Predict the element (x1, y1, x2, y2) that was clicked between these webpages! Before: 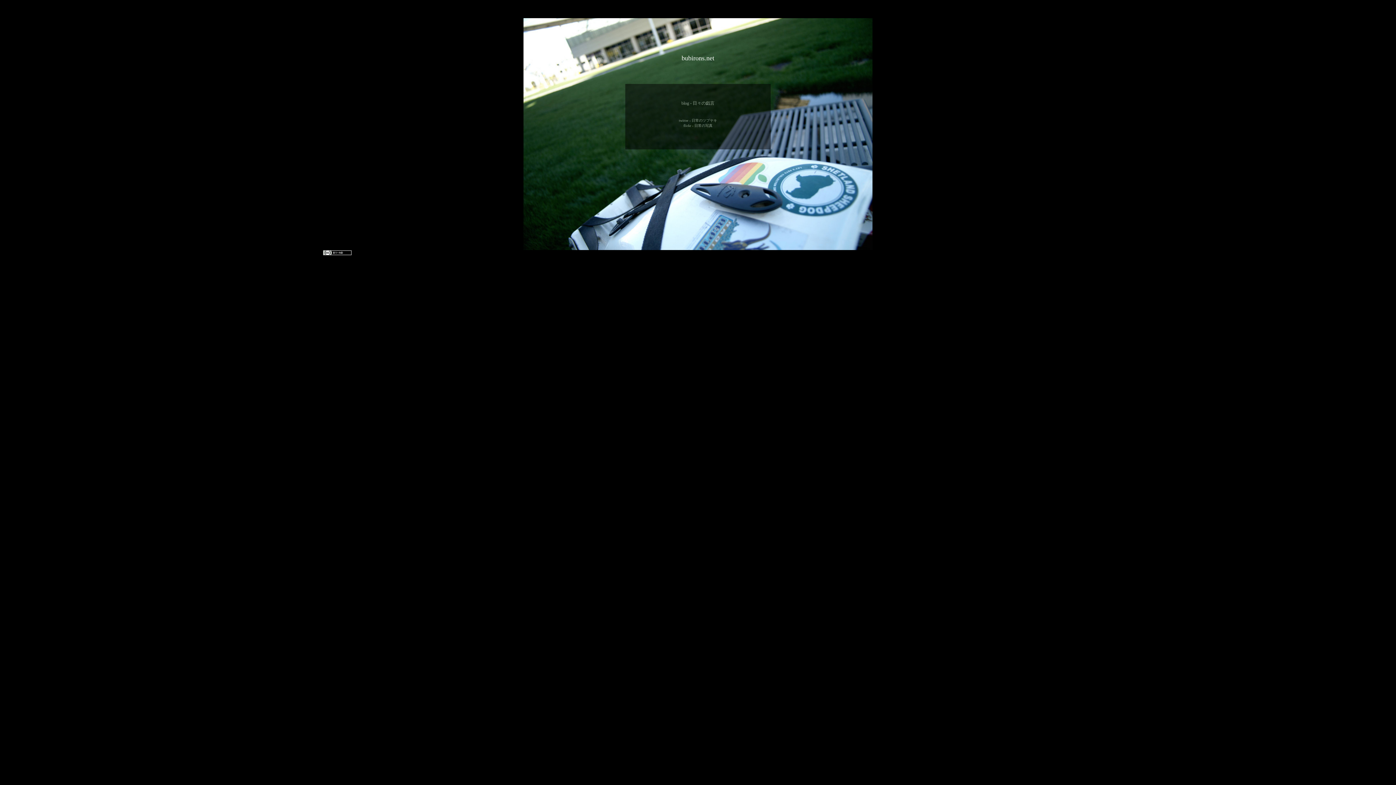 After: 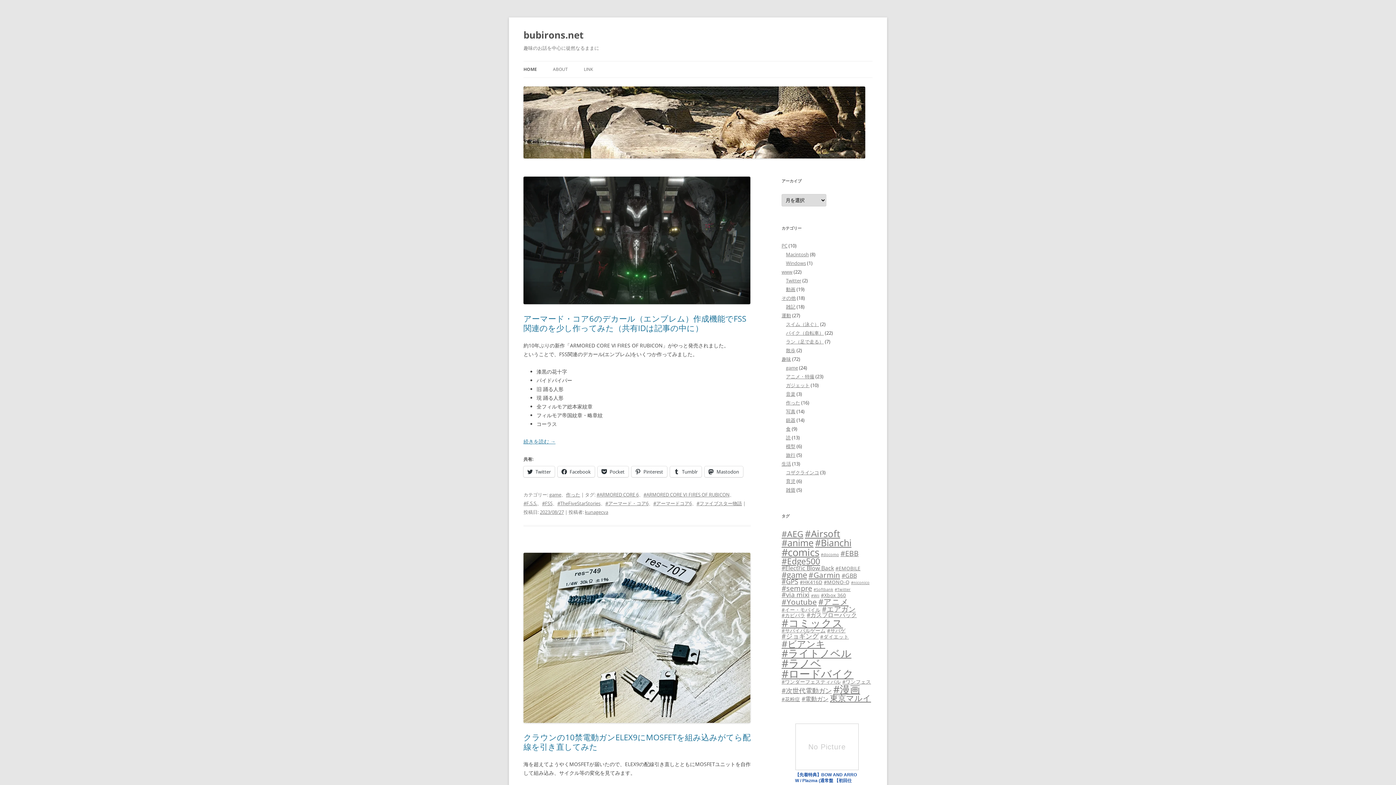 Action: bbox: (681, 100, 714, 105) label: blog - 日々の戯言